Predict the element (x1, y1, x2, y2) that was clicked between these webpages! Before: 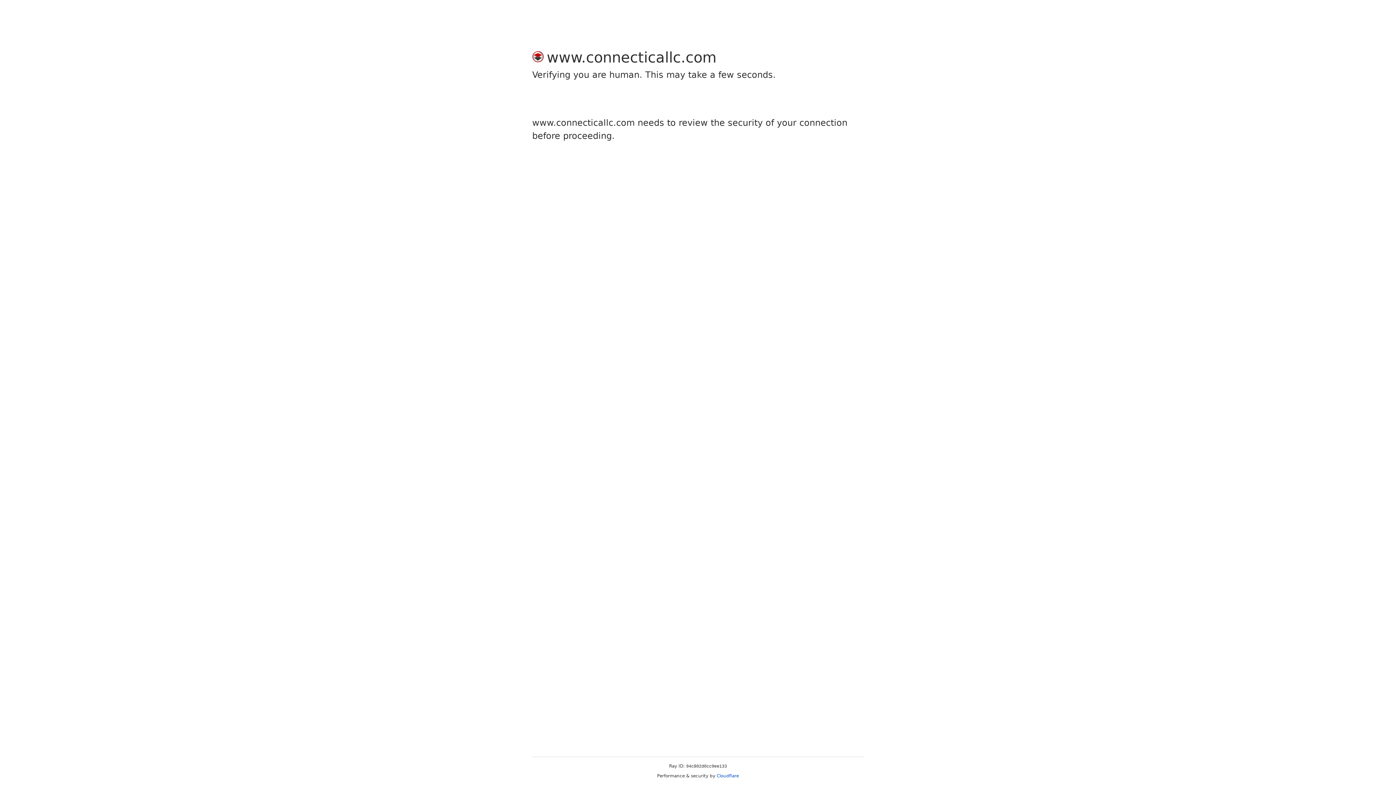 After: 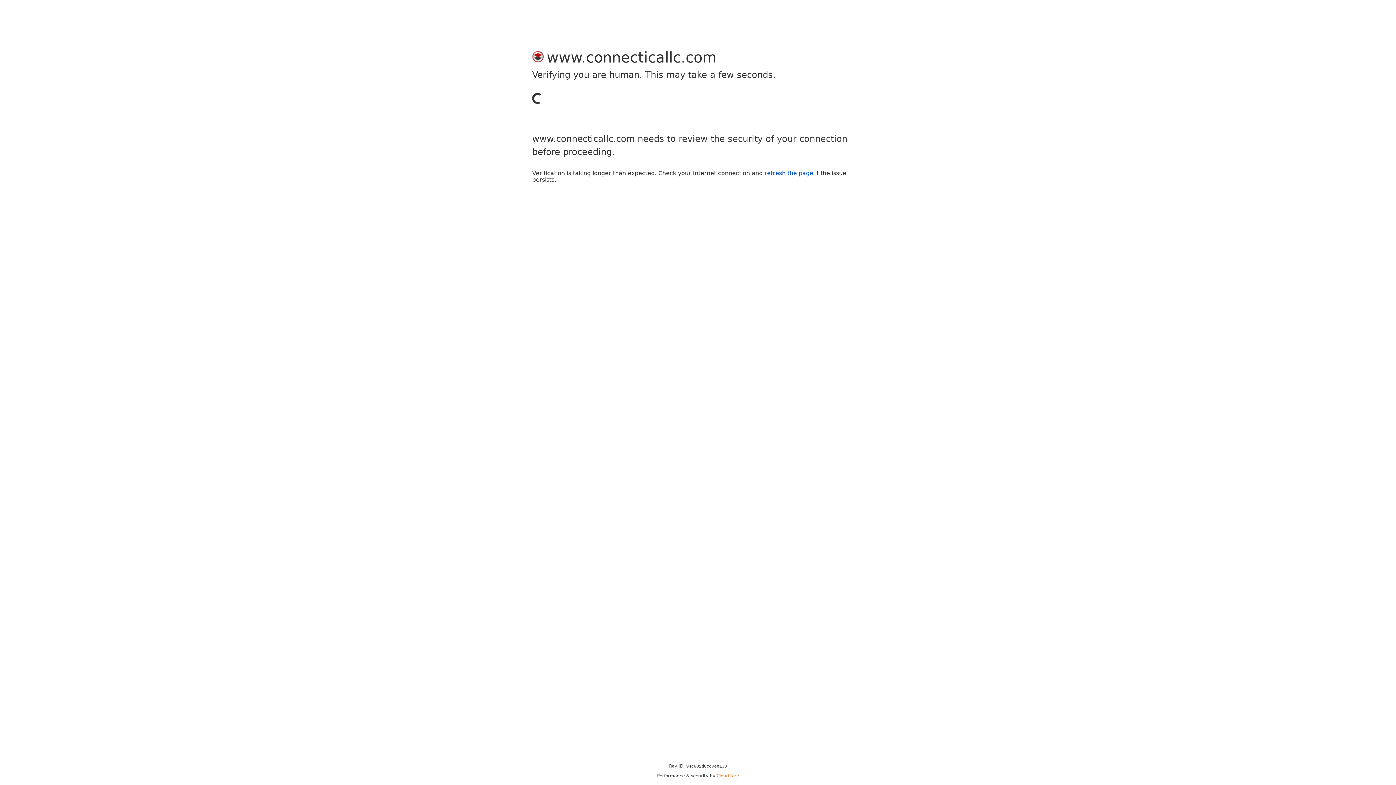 Action: label: Cloudflare bbox: (716, 773, 739, 778)